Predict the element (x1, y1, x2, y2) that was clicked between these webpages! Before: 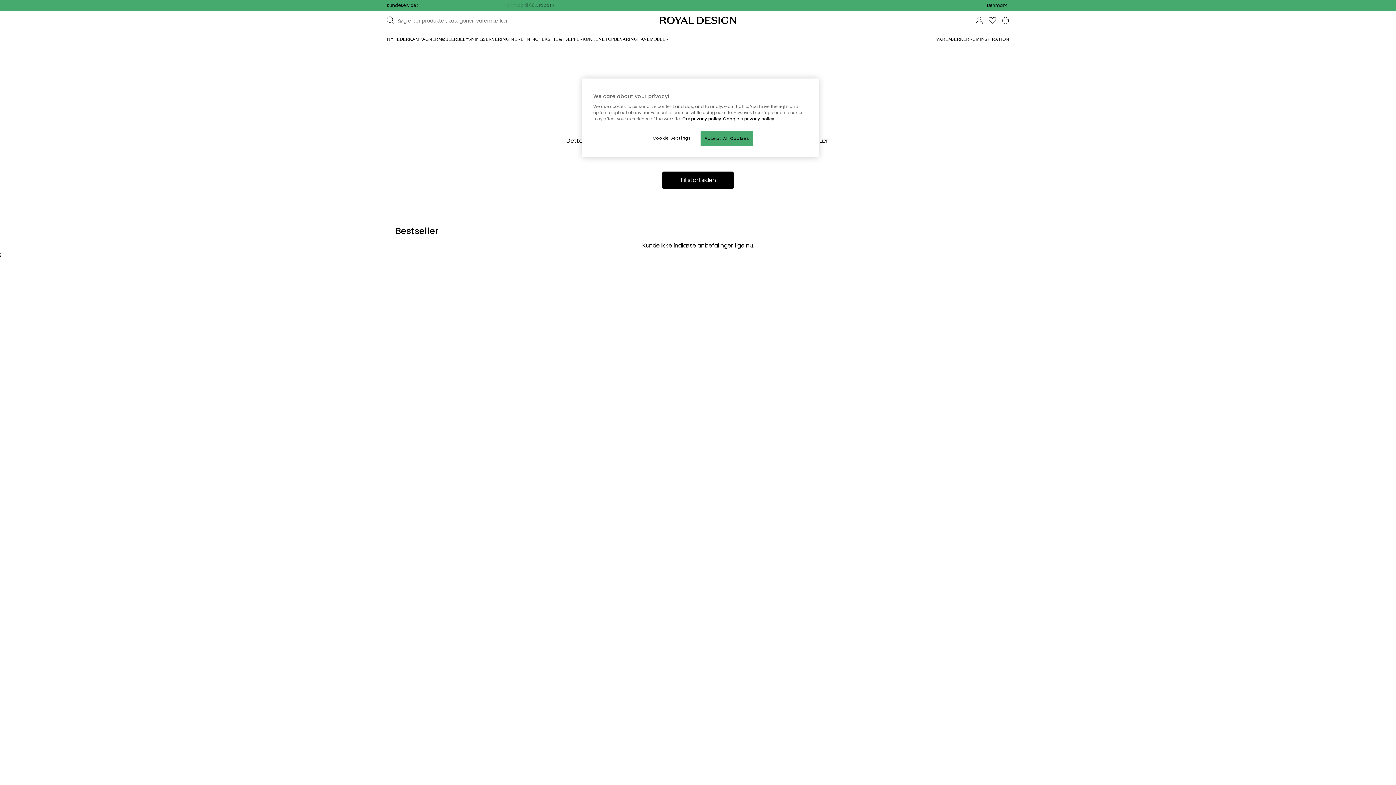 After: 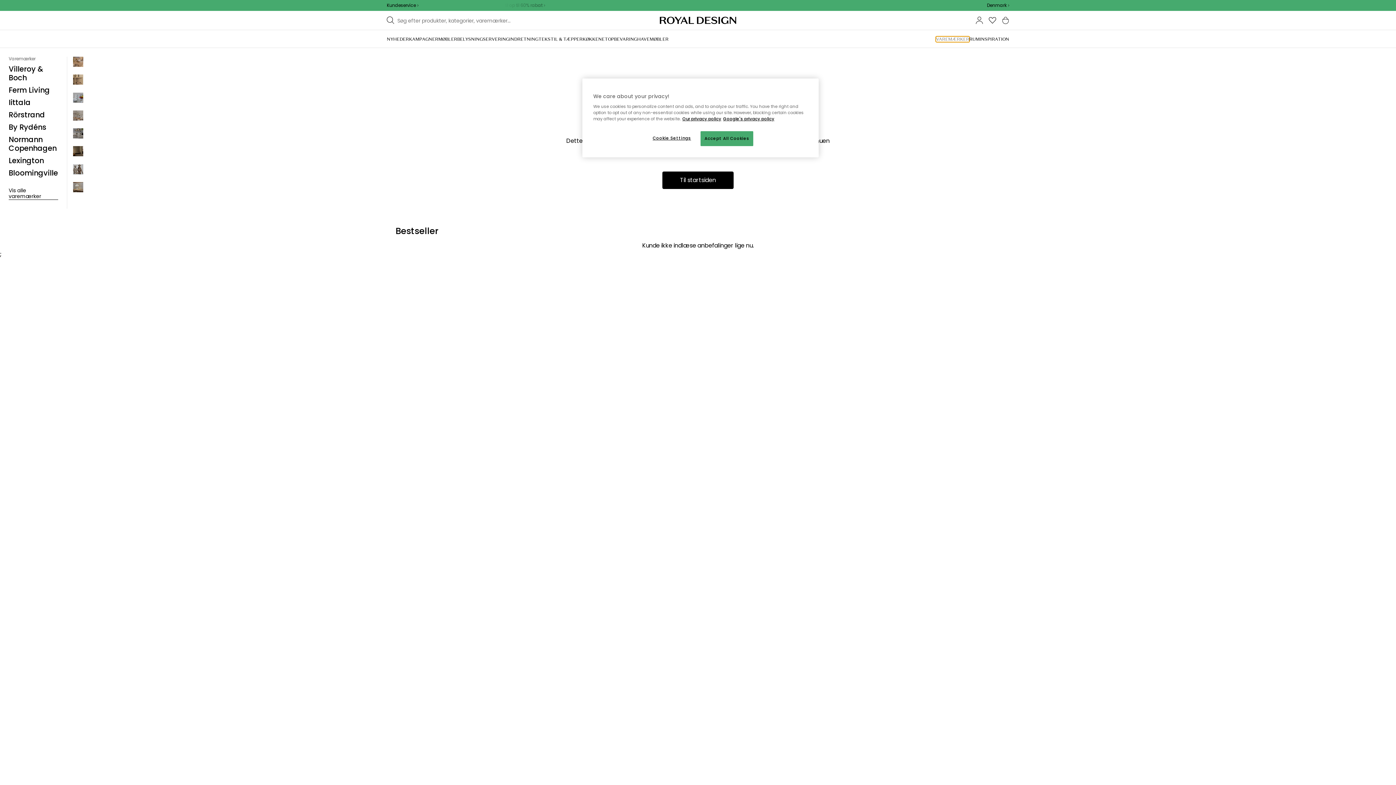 Action: bbox: (936, 36, 969, 41) label: VAREMÆRKER